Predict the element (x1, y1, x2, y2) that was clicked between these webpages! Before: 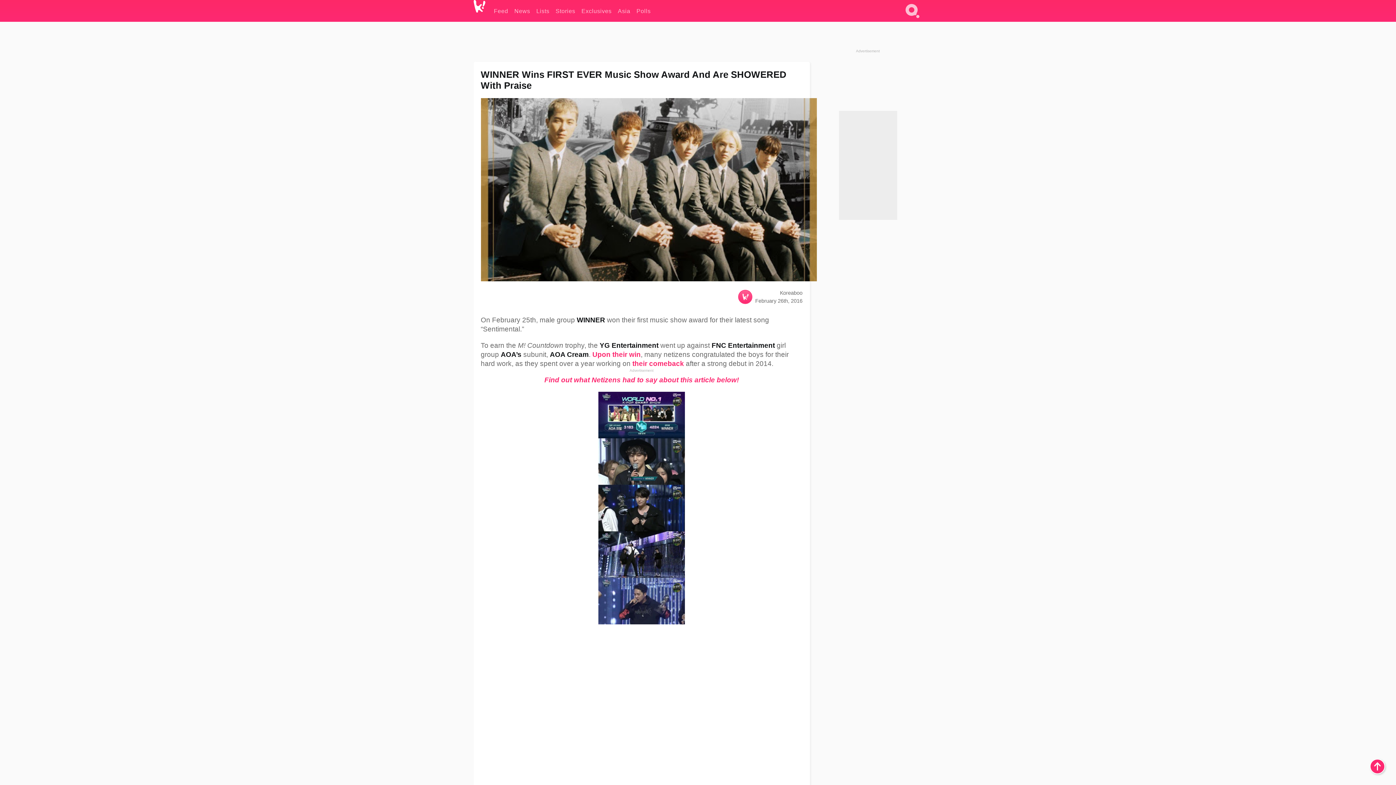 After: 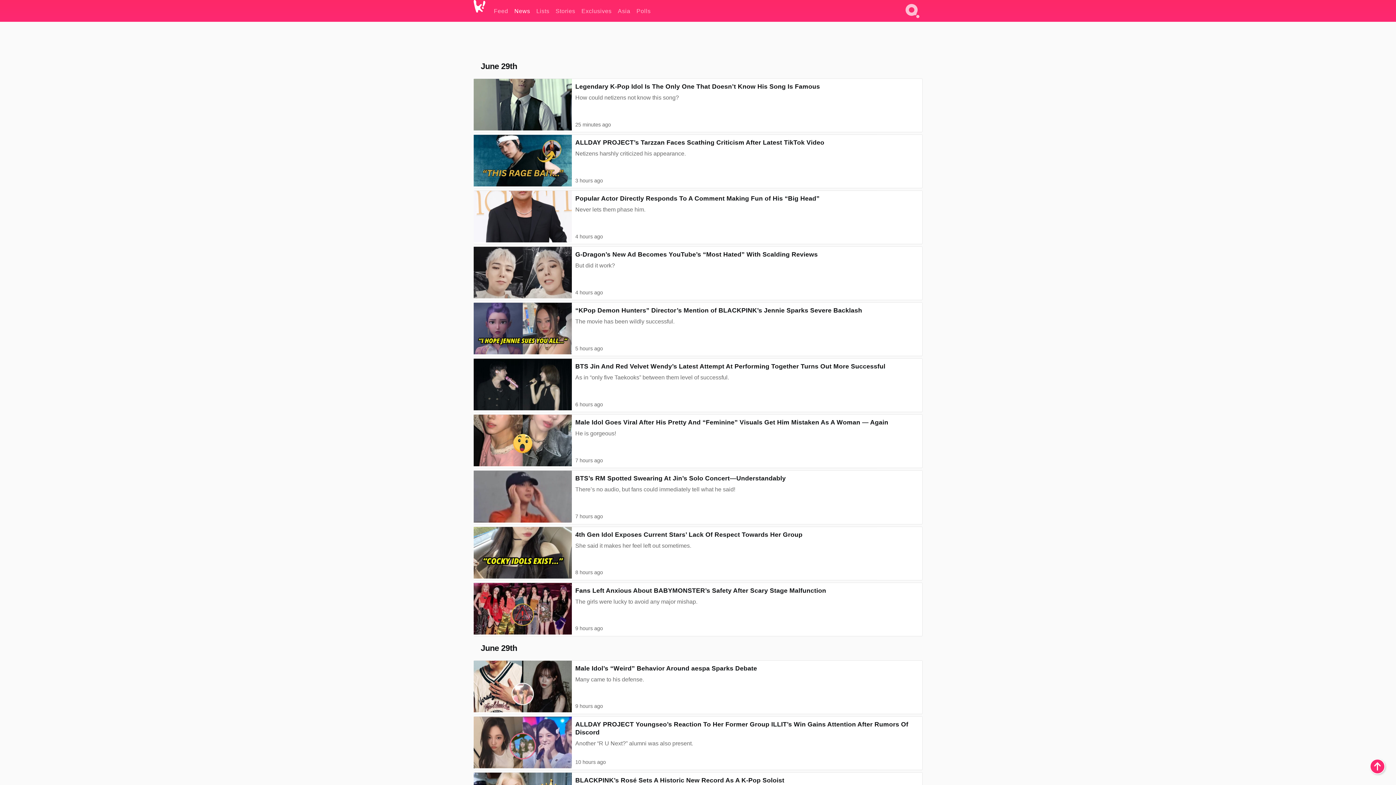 Action: label: News bbox: (514, 0, 530, 21)